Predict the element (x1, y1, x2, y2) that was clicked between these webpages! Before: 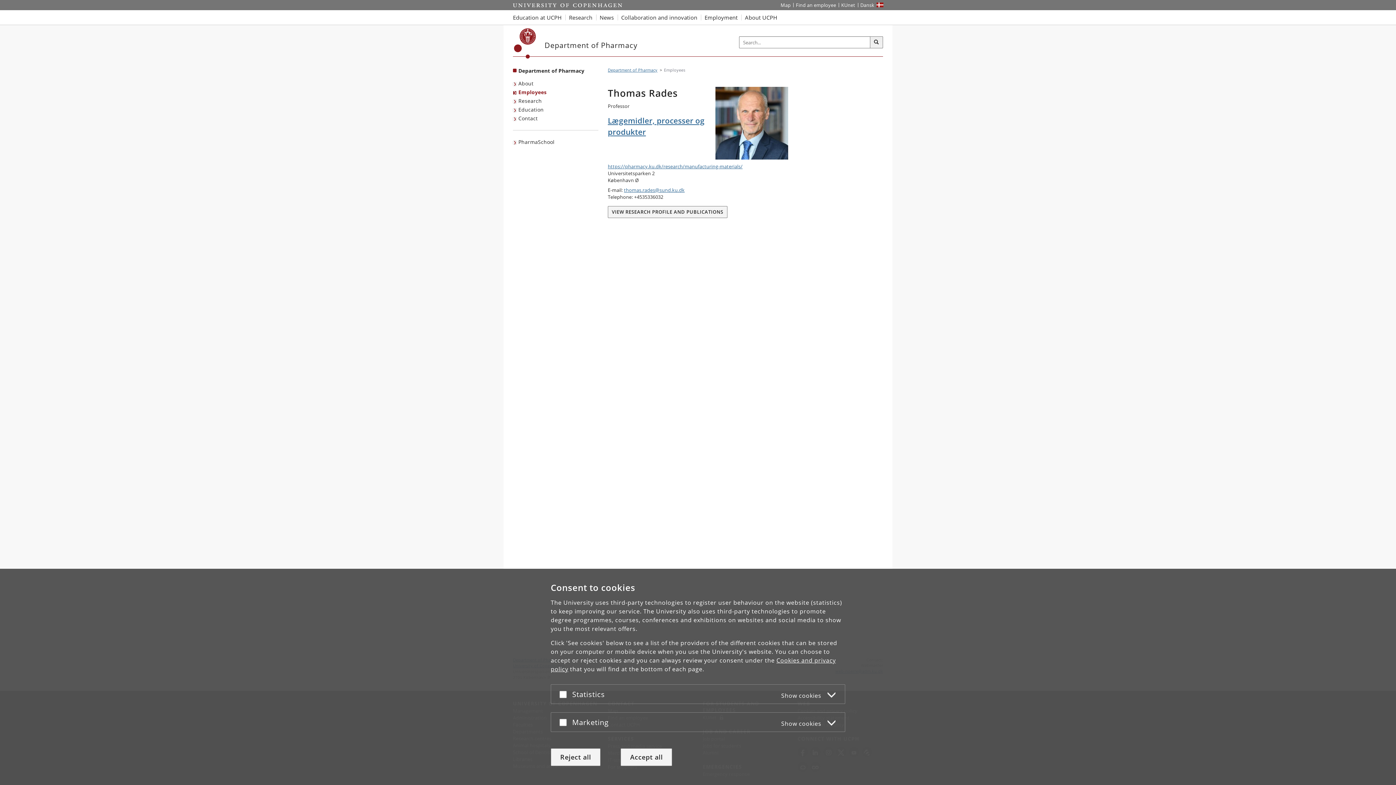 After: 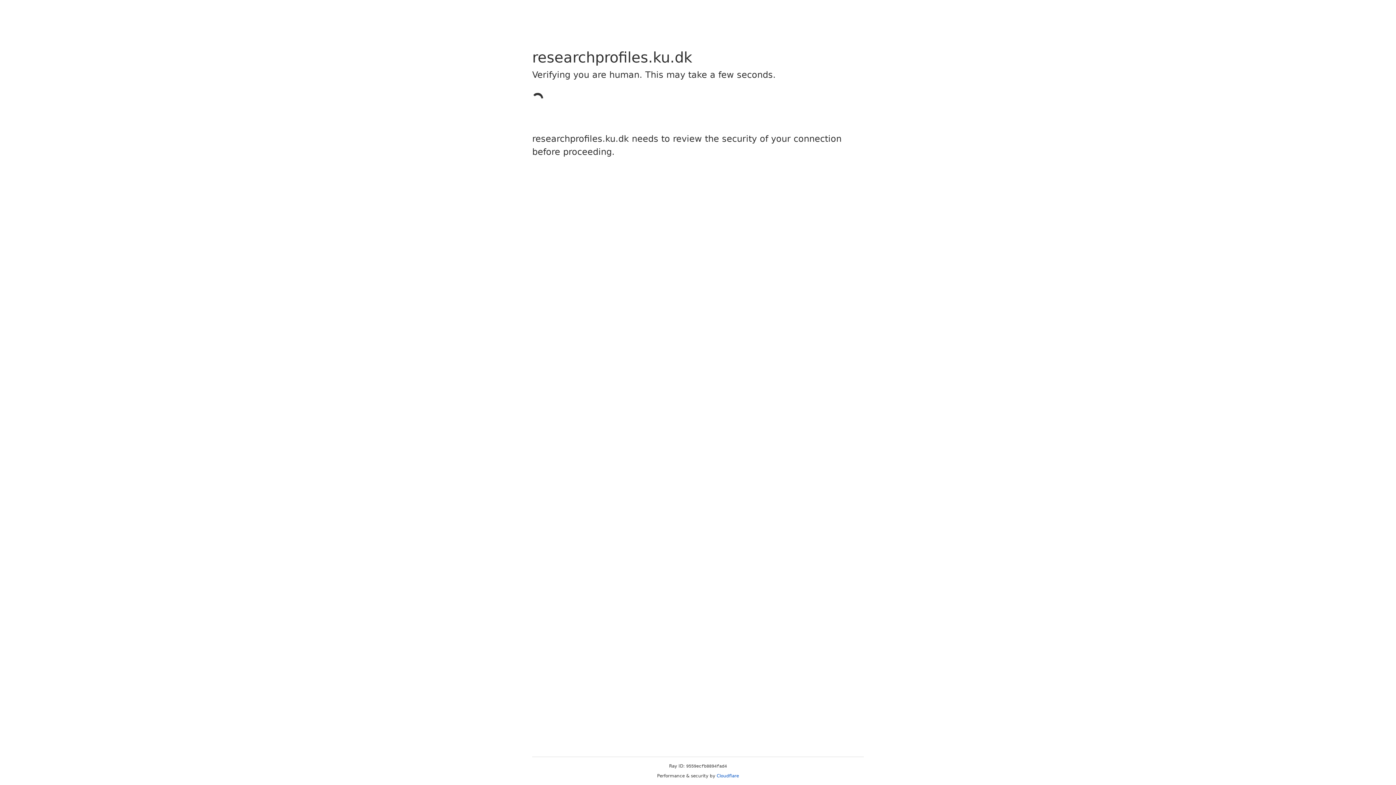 Action: label: VIEW RESEARCH PROFILE AND PUBLICATIONS bbox: (608, 206, 727, 218)